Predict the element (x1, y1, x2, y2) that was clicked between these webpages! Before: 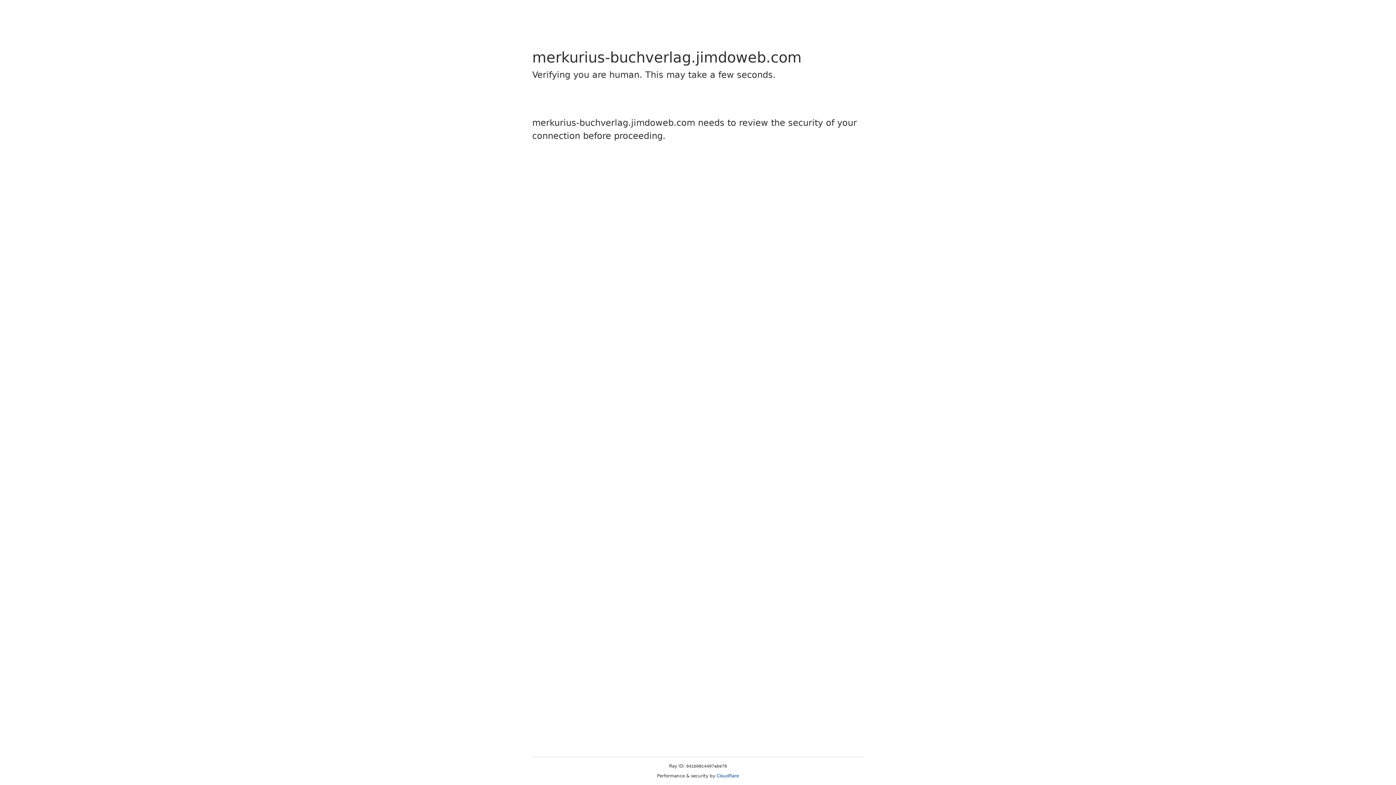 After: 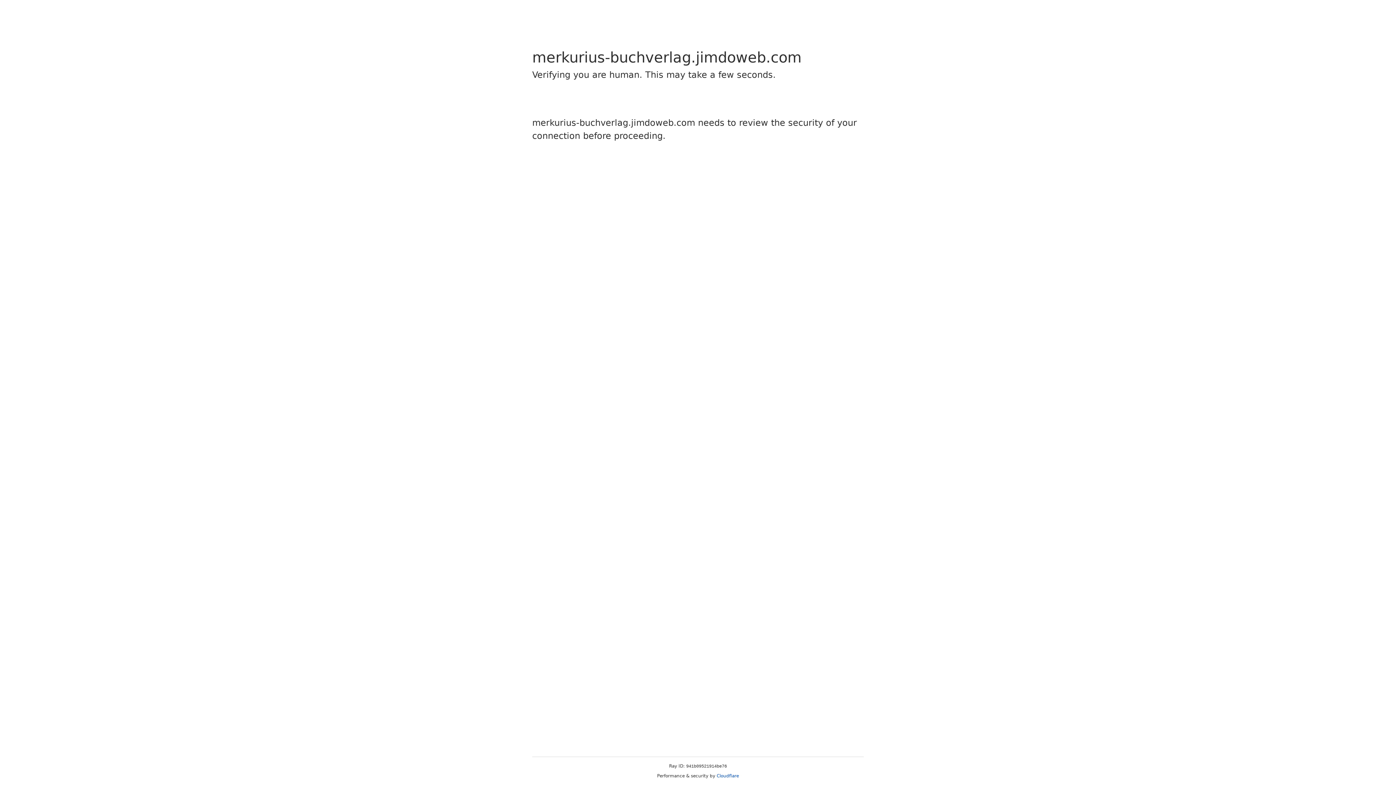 Action: bbox: (716, 773, 739, 778) label: Cloudflare